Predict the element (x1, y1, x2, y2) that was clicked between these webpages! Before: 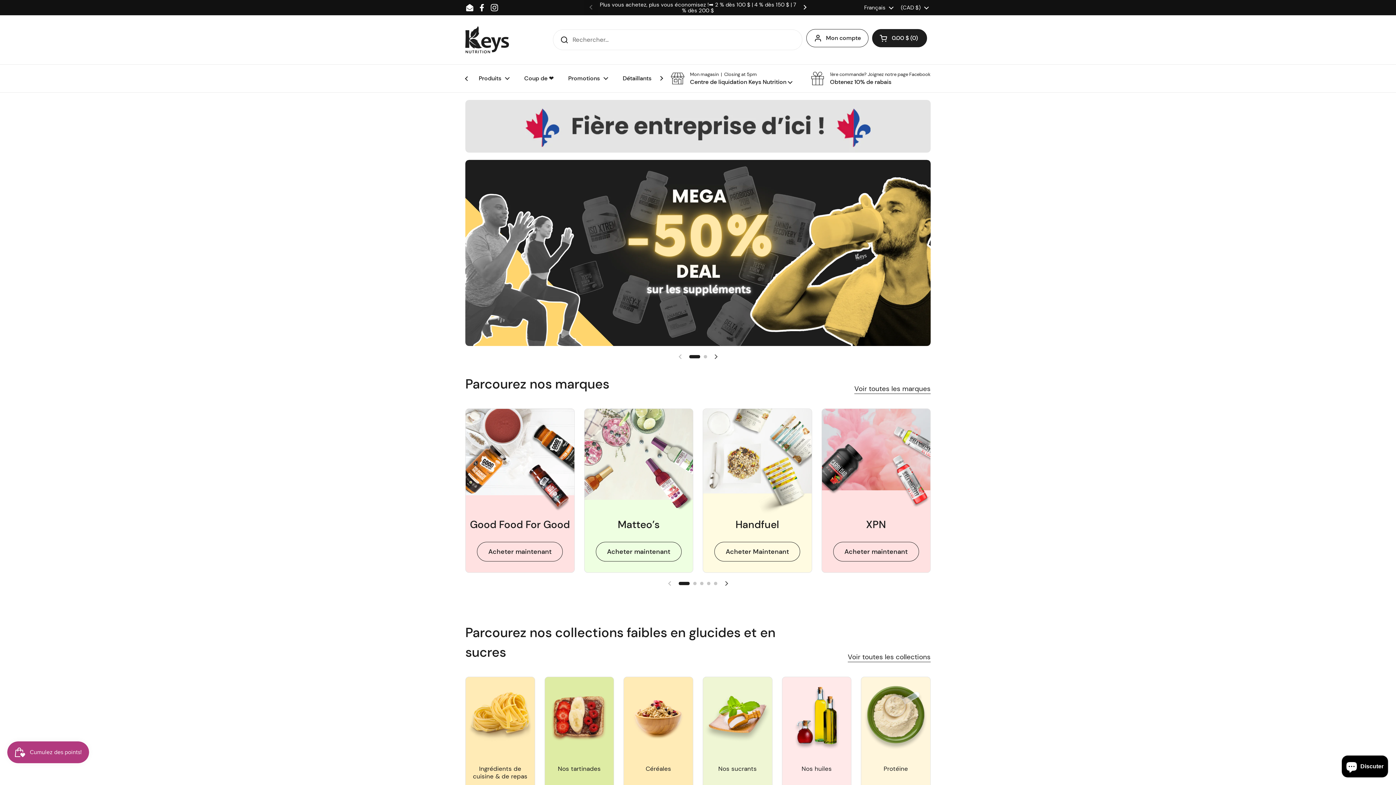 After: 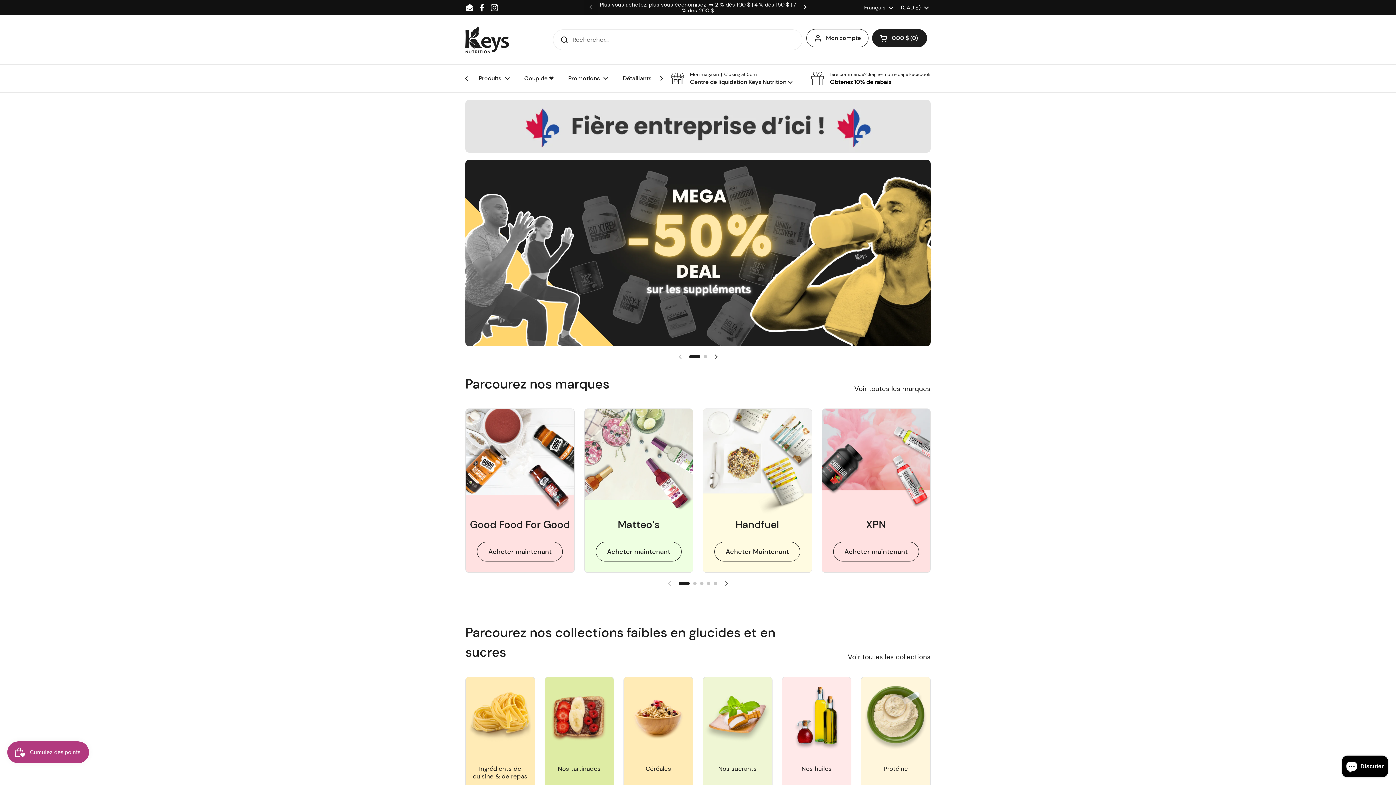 Action: label: 1ère commande? Joignez notre page Facebook
Obtenez 10% de rabais bbox: (810, 71, 930, 85)